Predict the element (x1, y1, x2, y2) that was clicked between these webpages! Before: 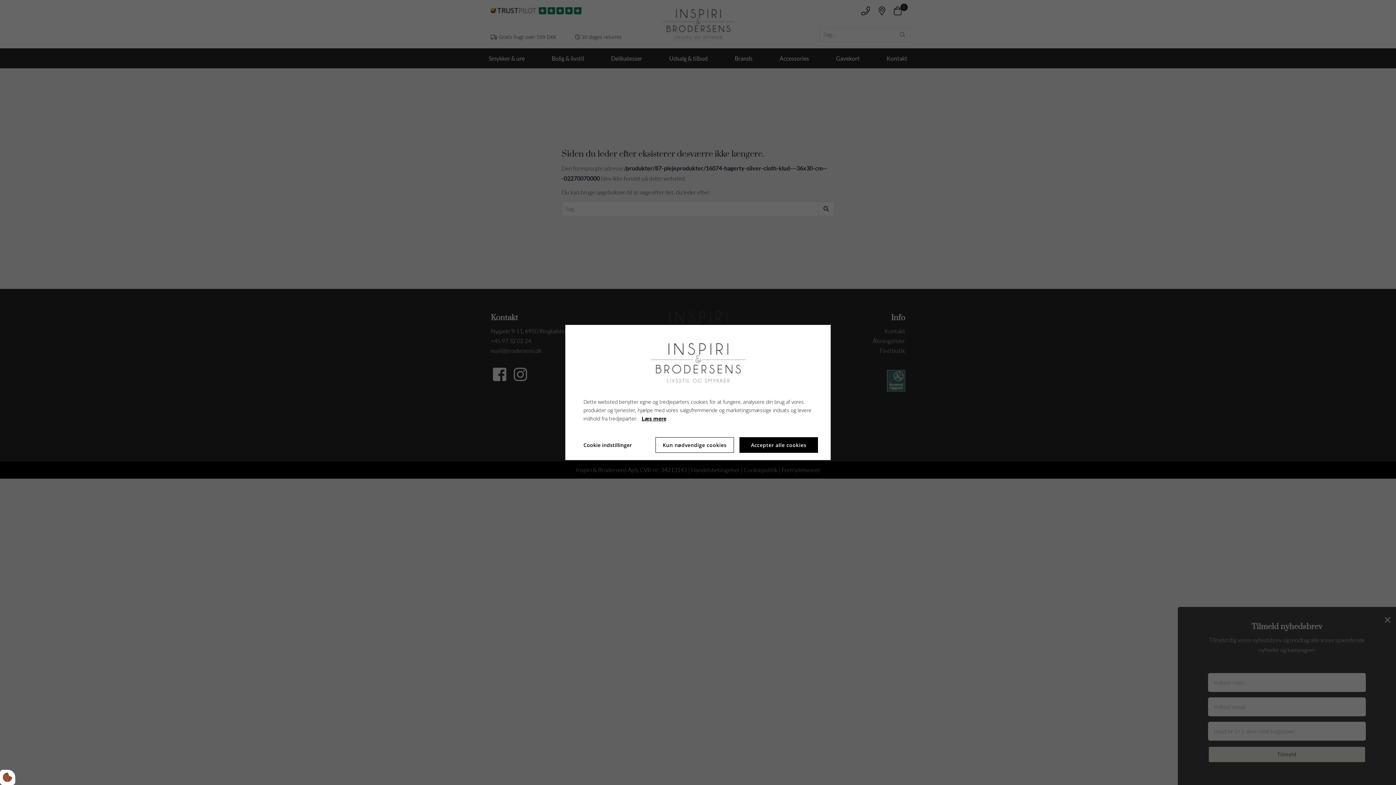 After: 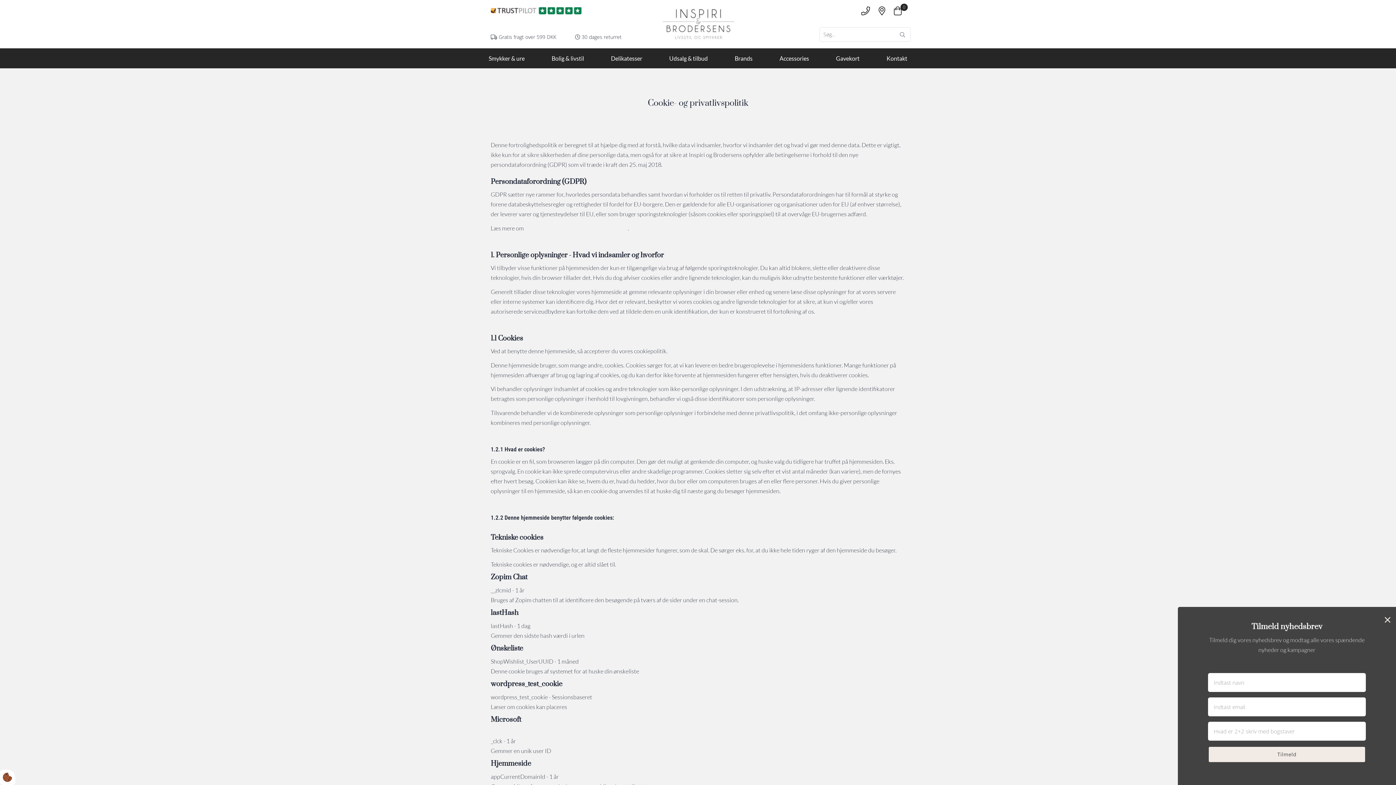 Action: label: Læs mere bbox: (641, 414, 666, 422)